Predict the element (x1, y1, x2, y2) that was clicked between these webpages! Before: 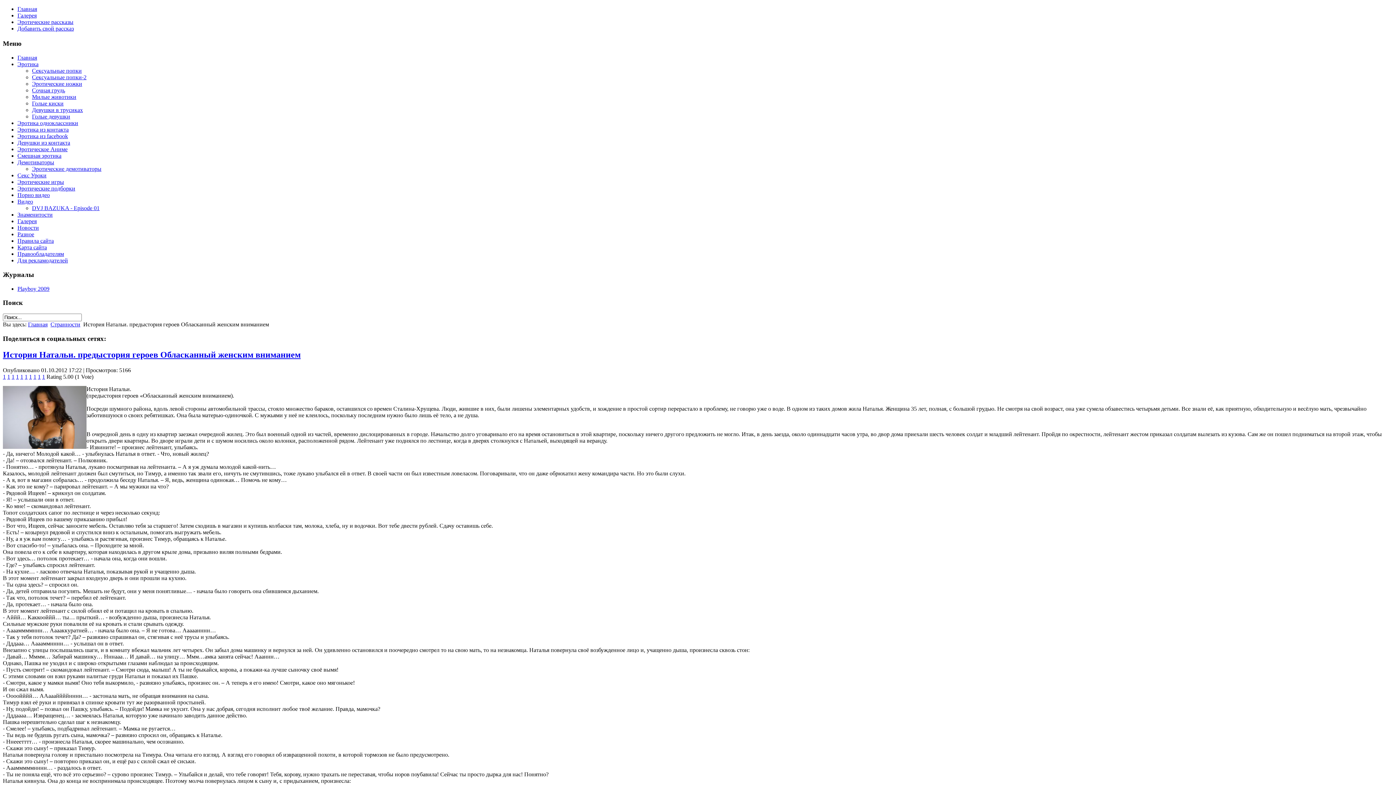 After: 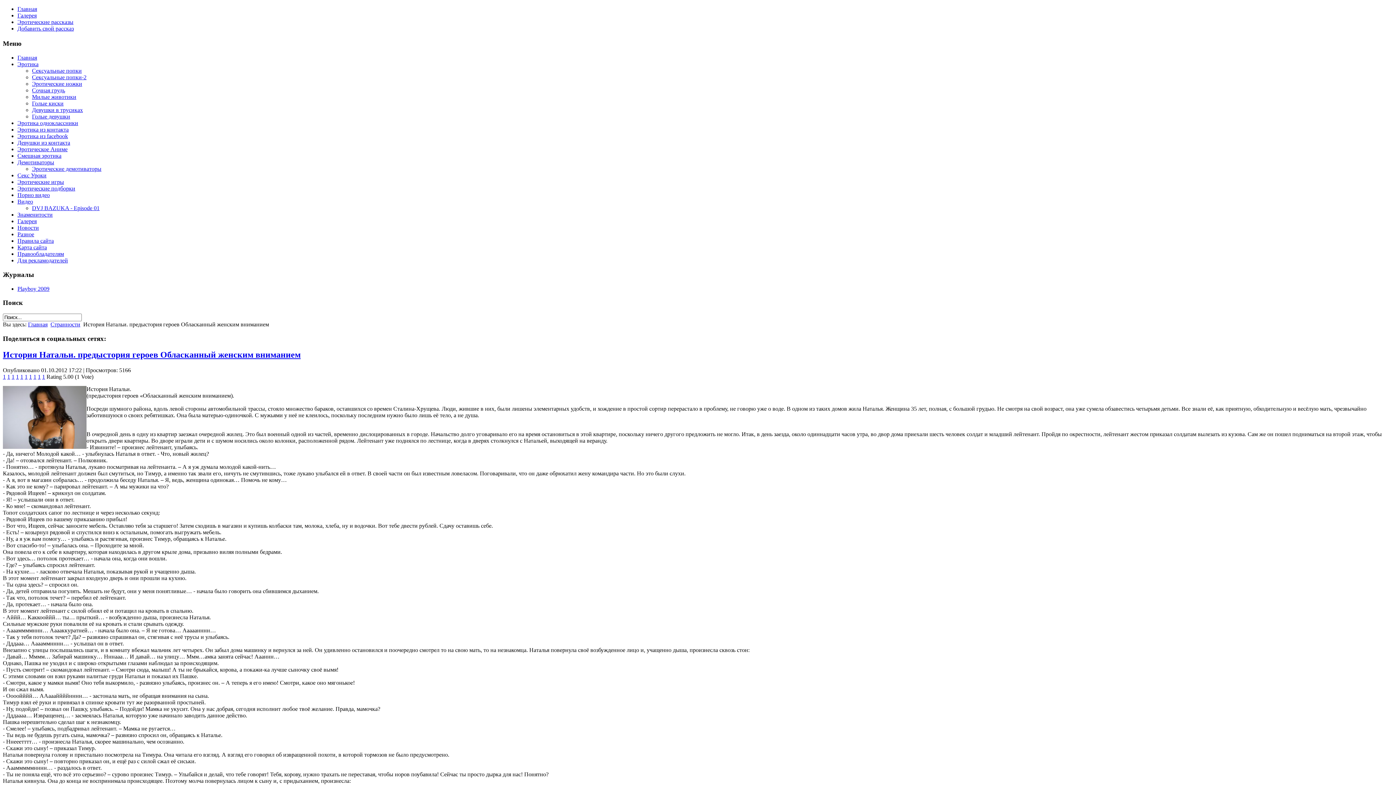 Action: label: 1 bbox: (7, 373, 10, 379)